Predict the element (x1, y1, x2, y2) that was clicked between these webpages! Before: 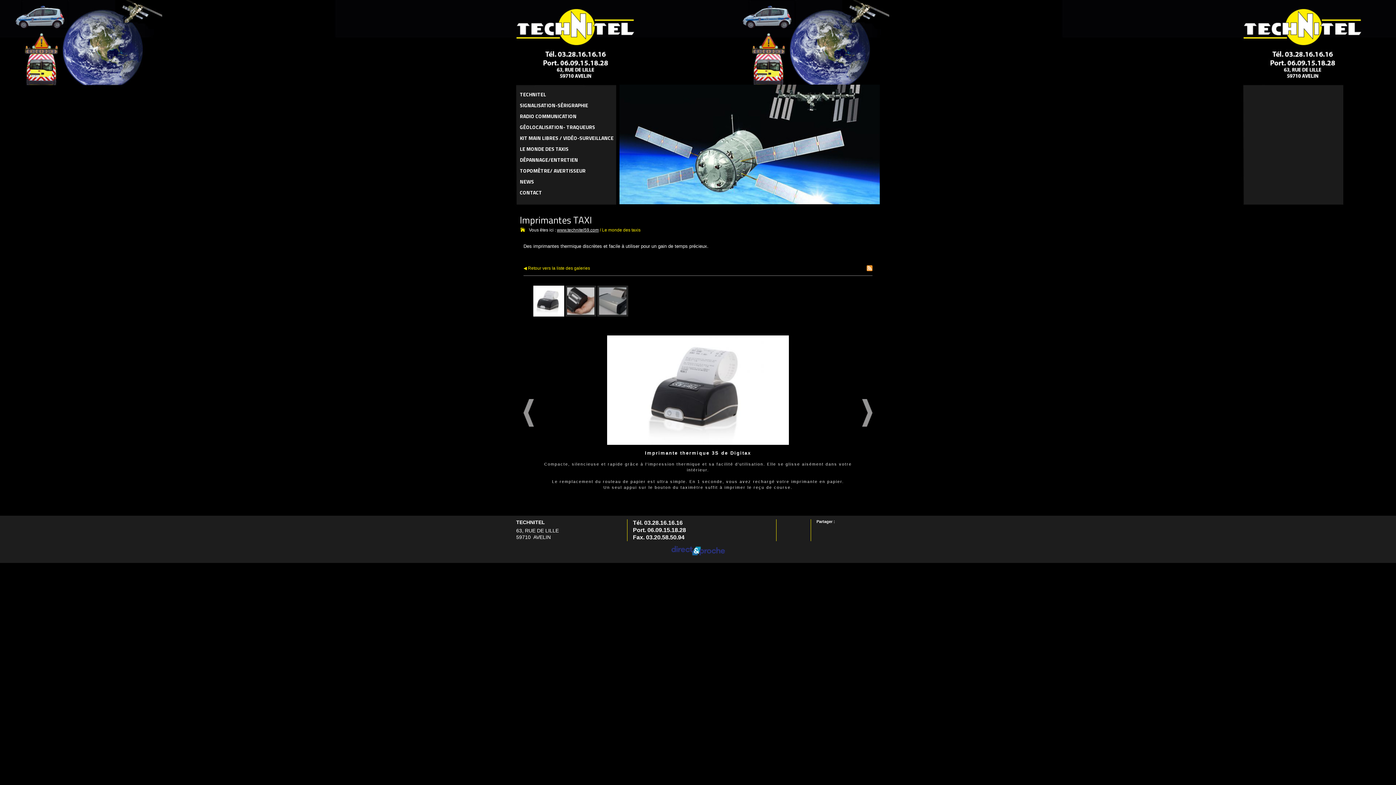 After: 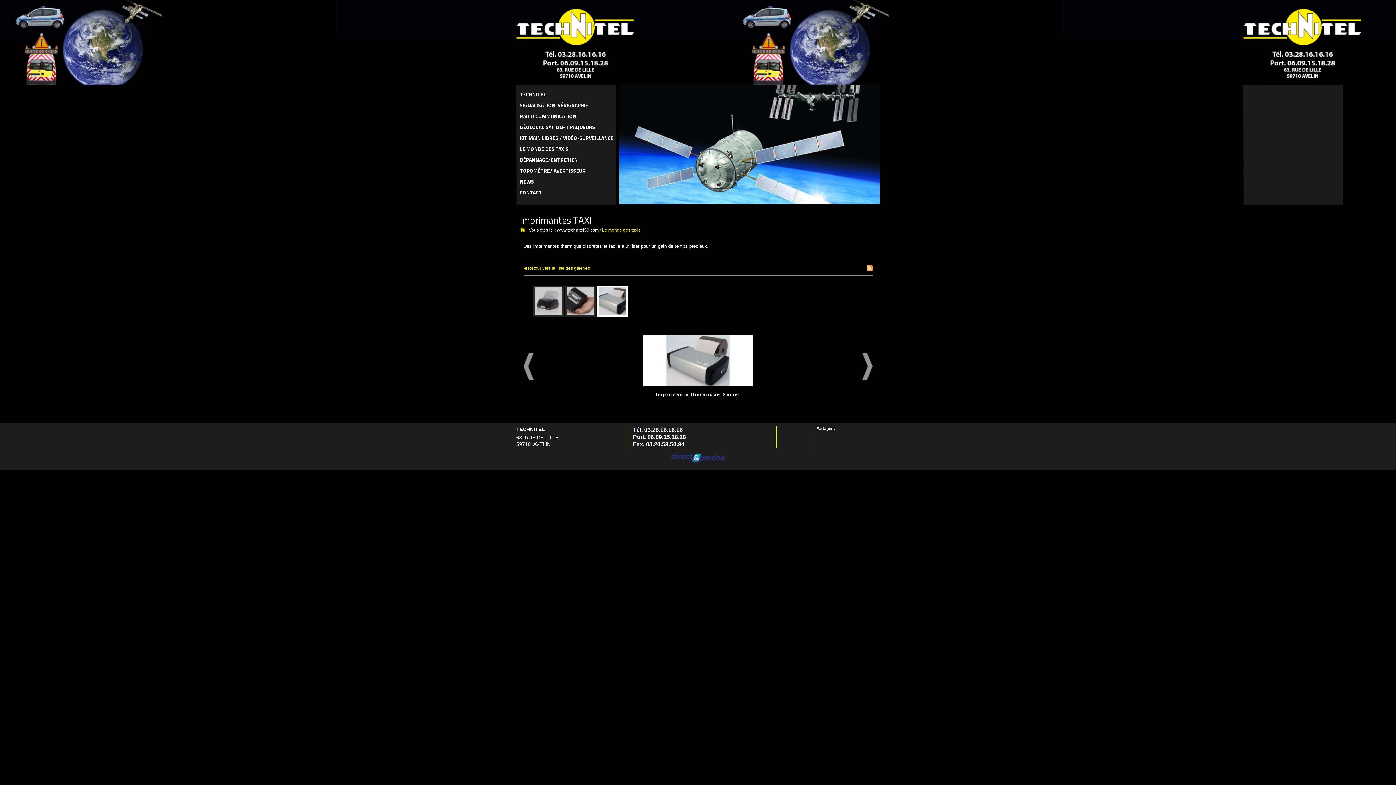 Action: bbox: (597, 285, 628, 316)